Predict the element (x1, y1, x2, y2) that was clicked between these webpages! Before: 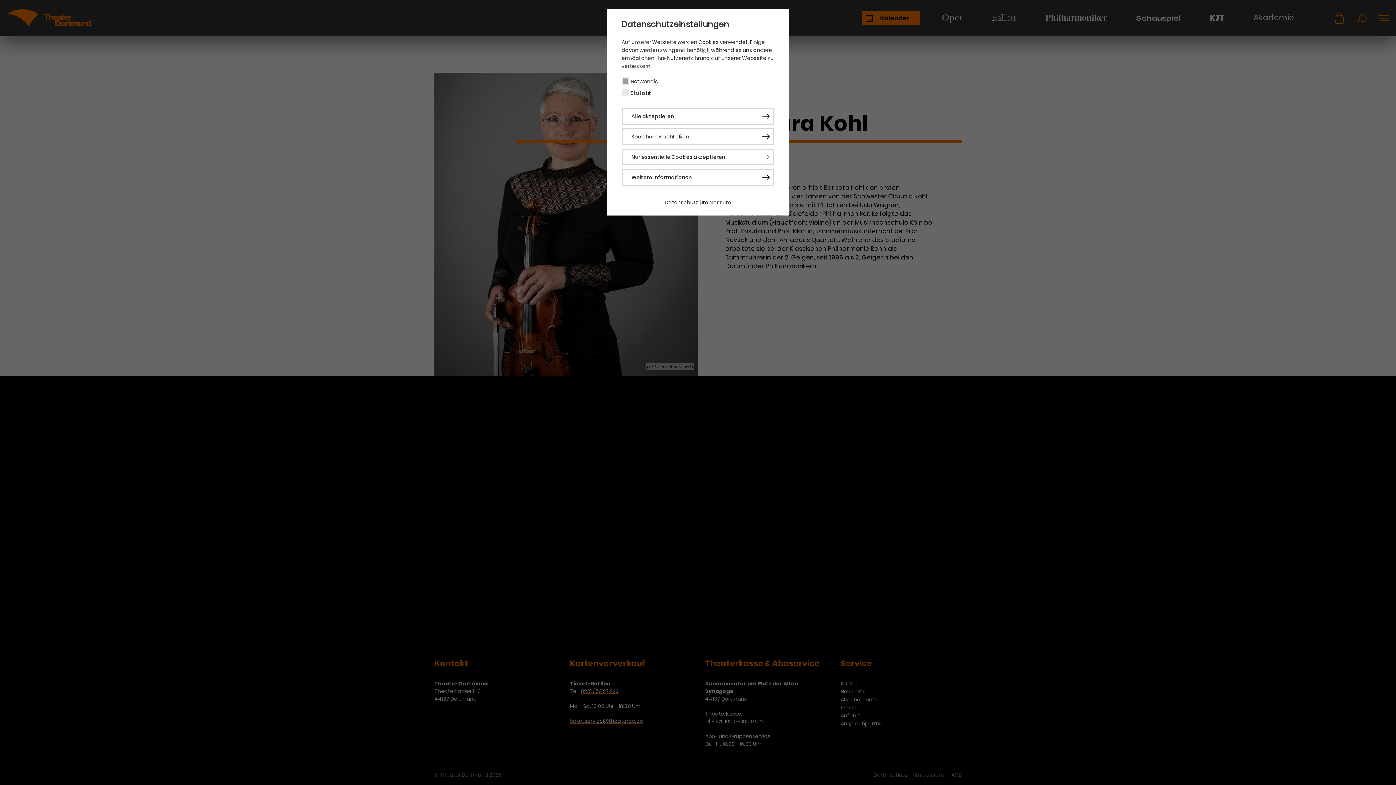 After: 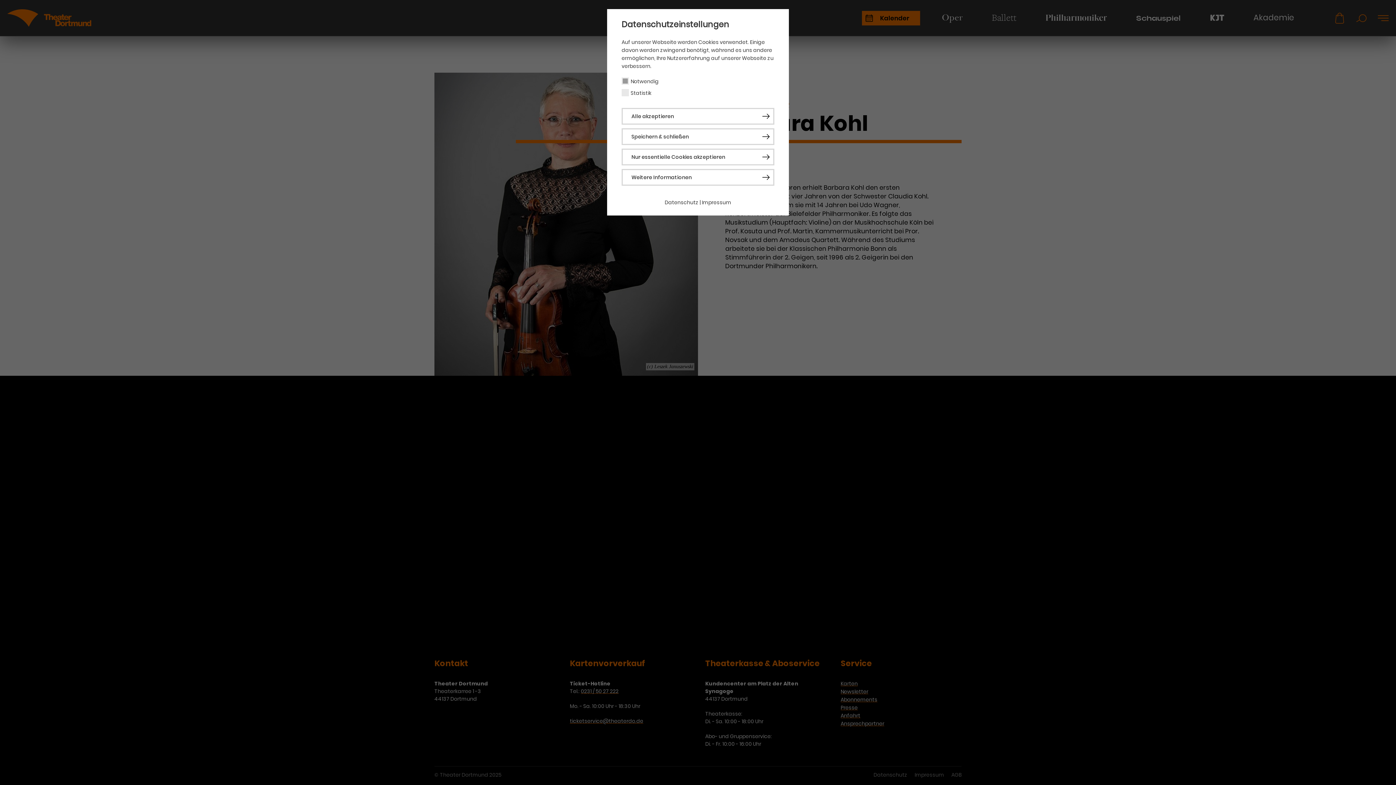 Action: bbox: (702, 198, 731, 206) label: Impressum